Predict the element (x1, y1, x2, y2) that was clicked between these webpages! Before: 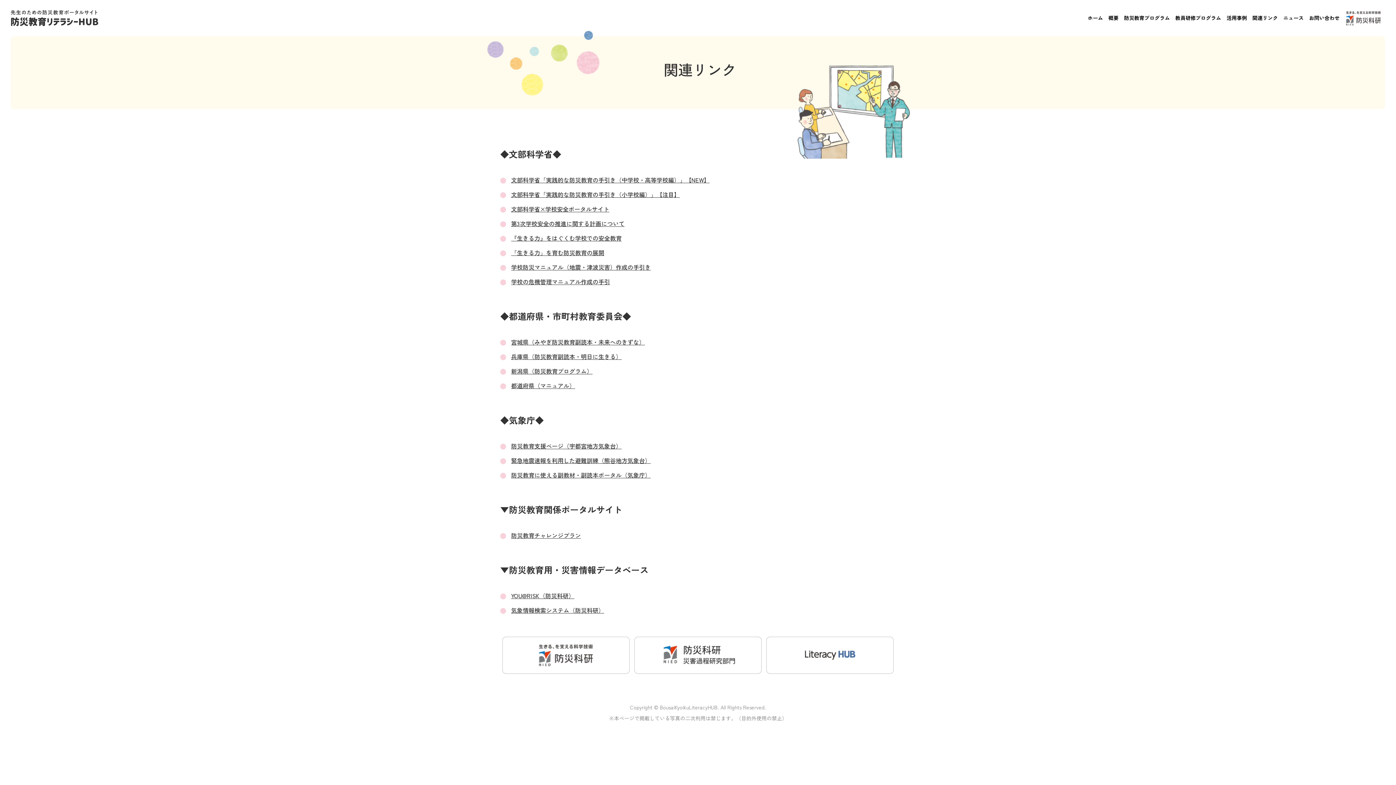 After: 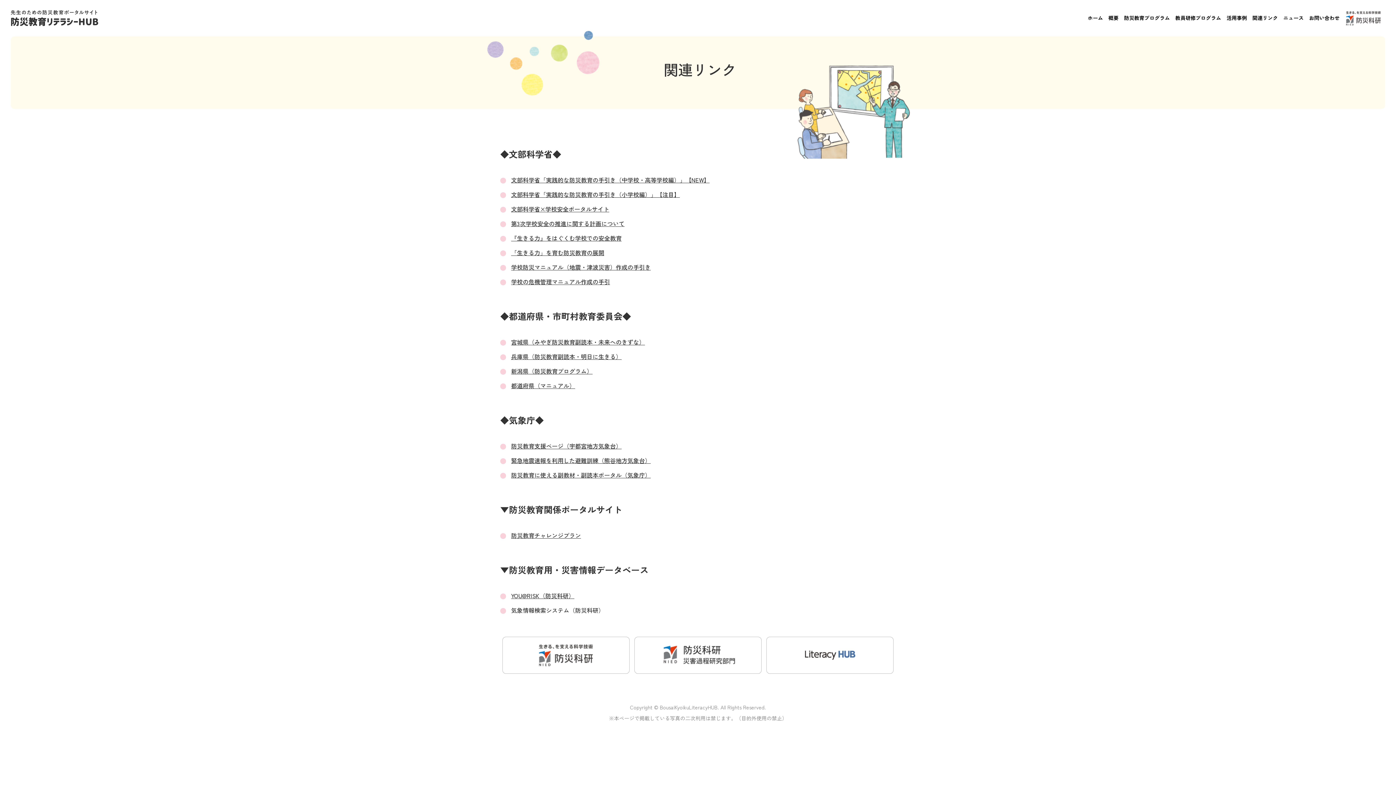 Action: label: 気象情報検索システム（防災科研） bbox: (511, 606, 604, 614)